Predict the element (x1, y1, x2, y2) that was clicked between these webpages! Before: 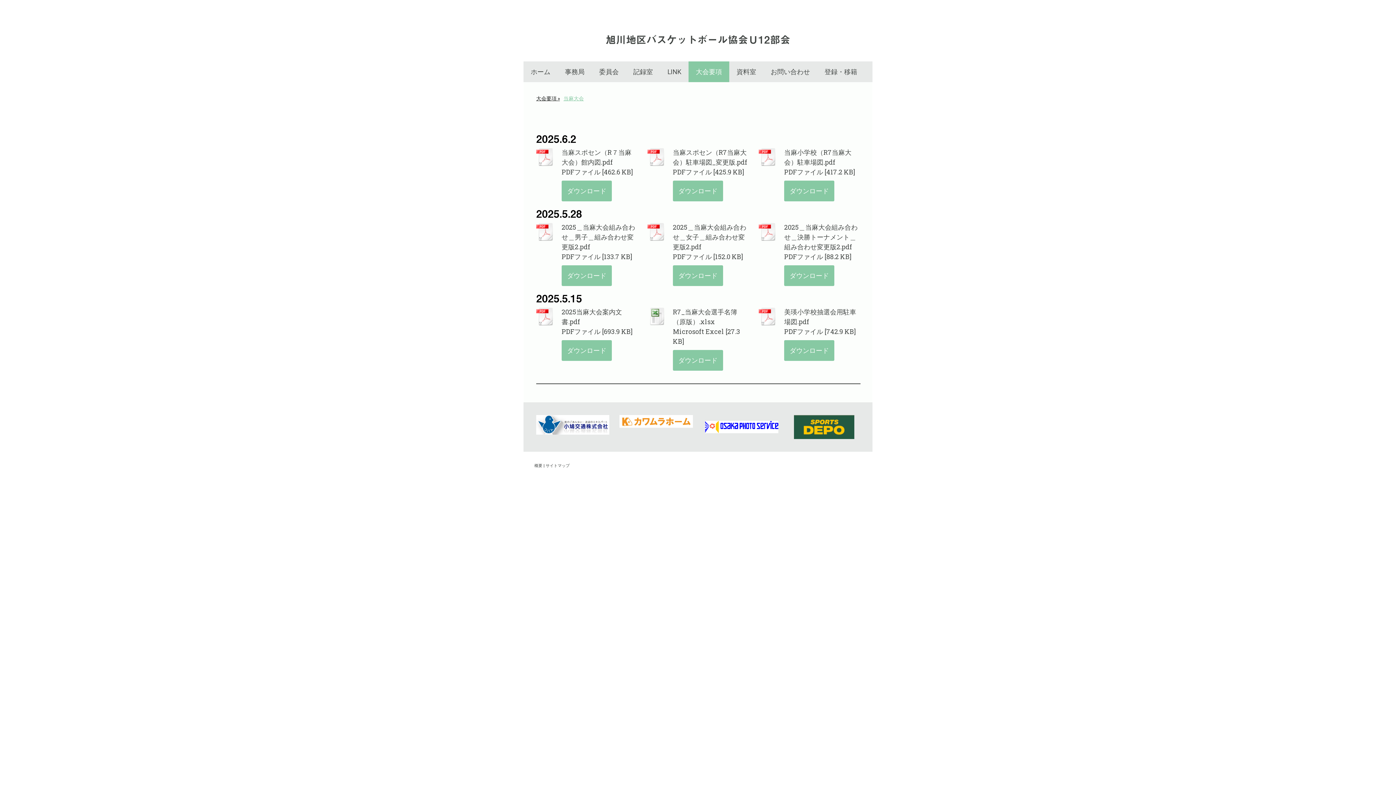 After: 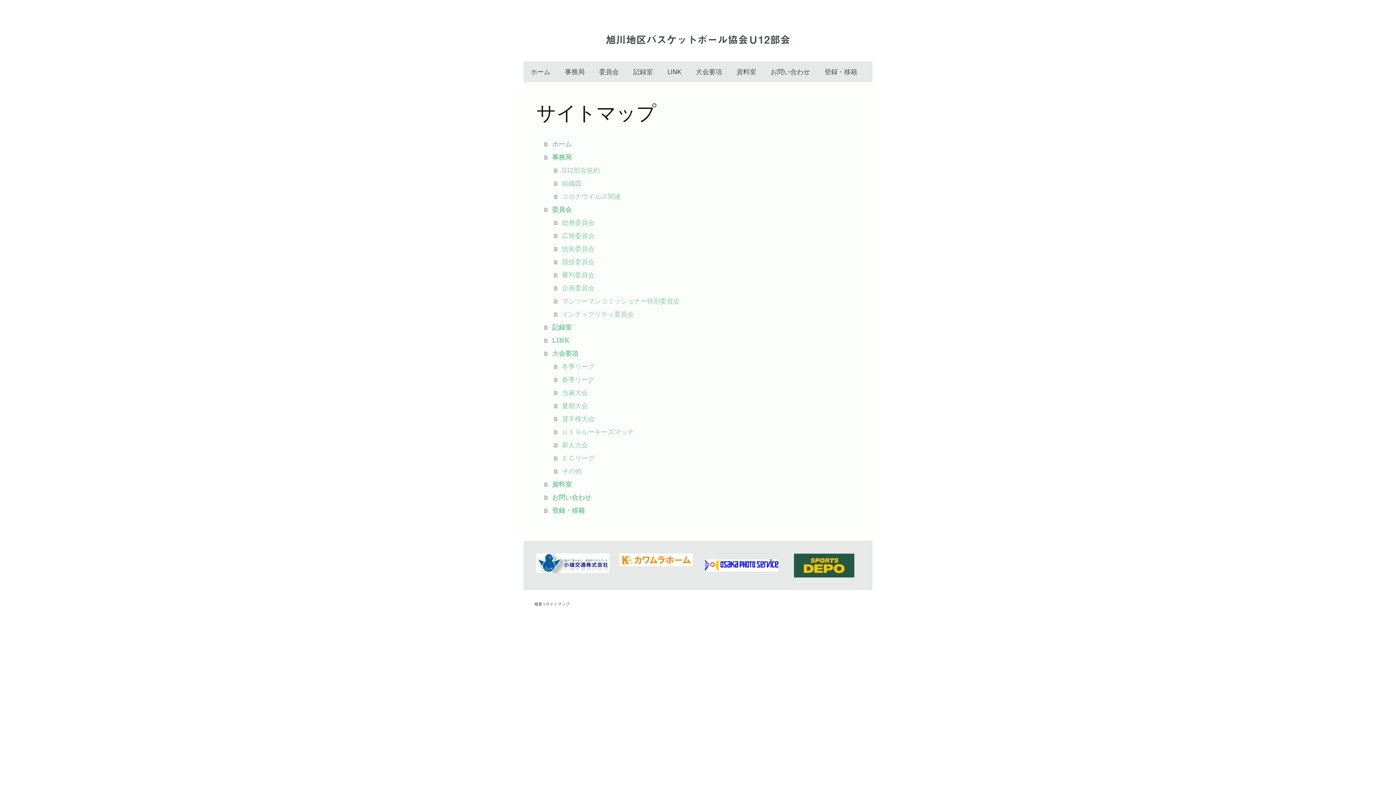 Action: bbox: (545, 462, 569, 468) label: サイトマップ